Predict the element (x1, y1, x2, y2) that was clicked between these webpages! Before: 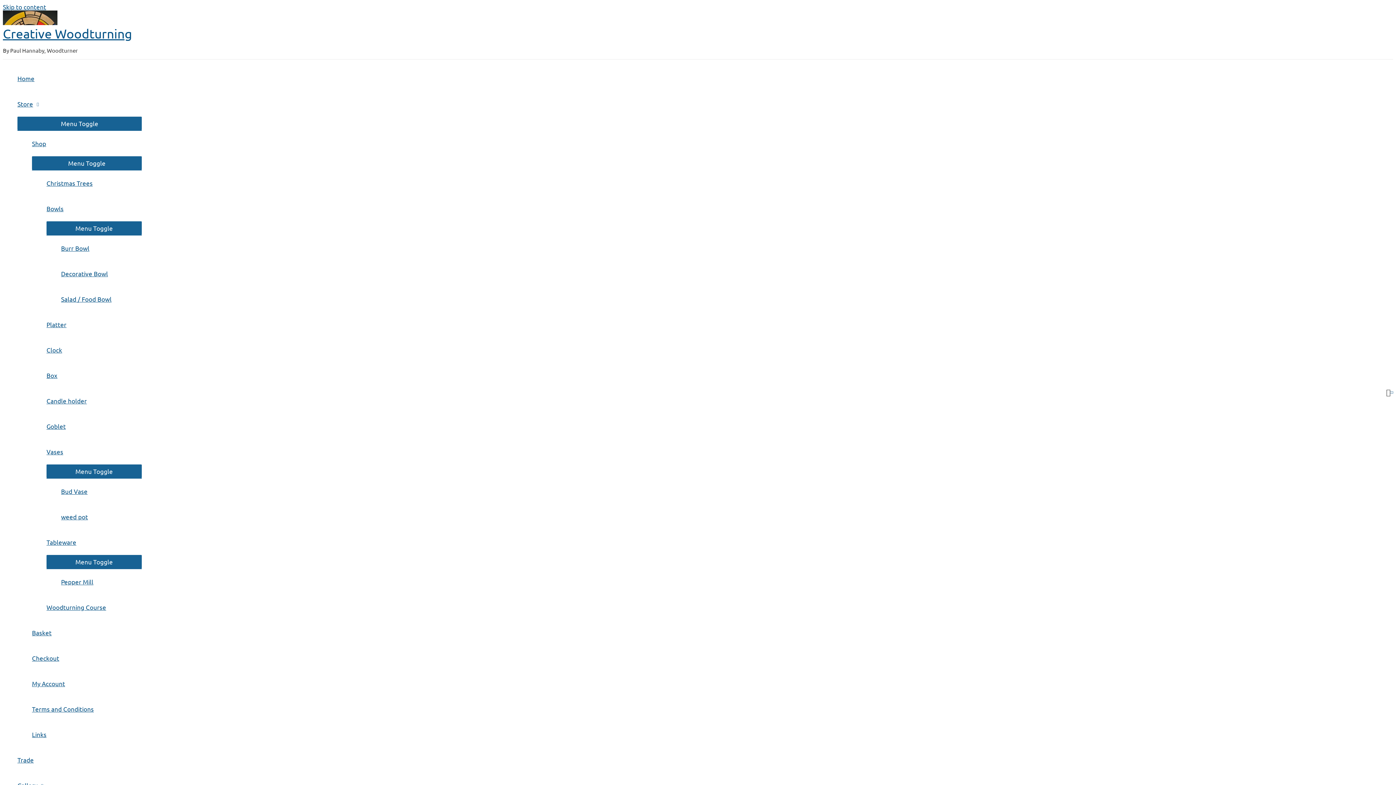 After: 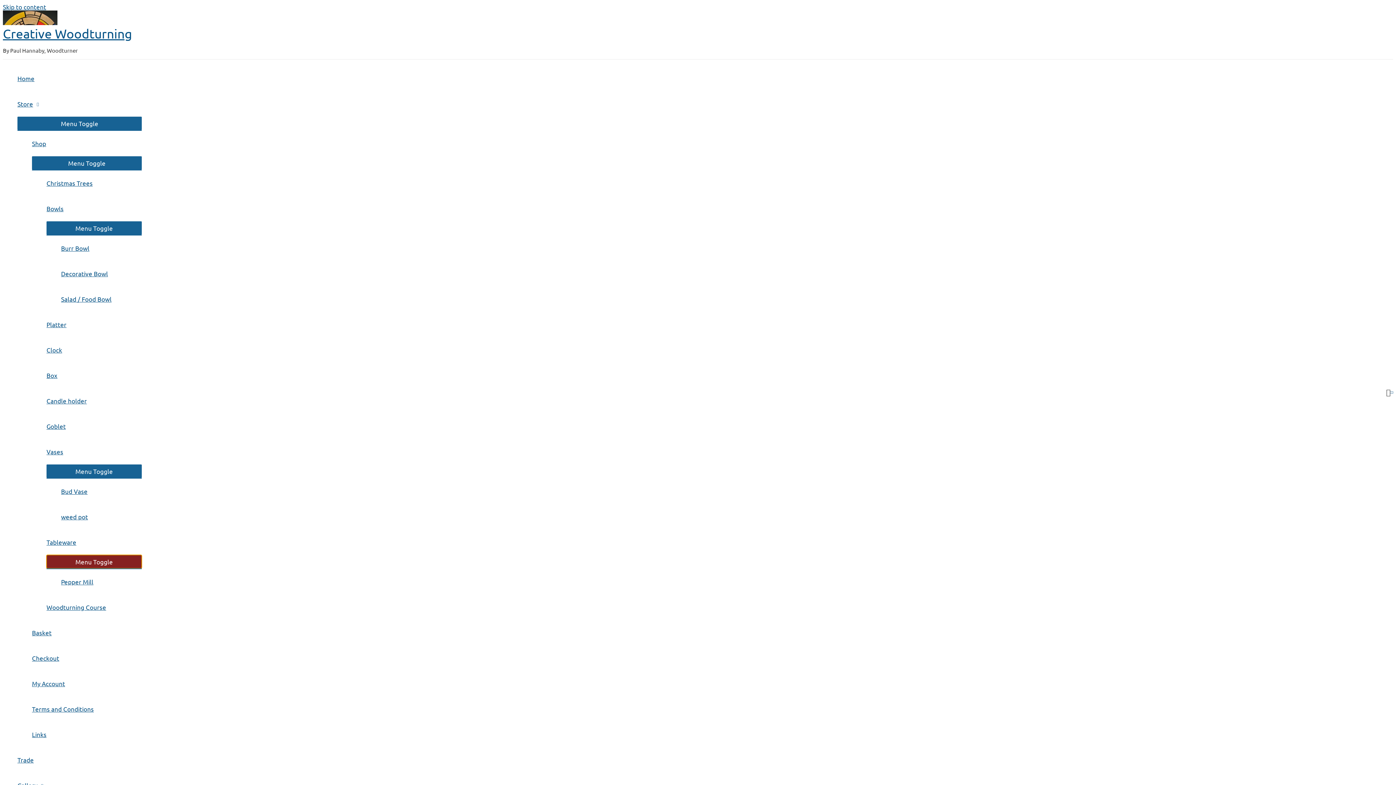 Action: label: Menu Toggle bbox: (46, 555, 141, 568)